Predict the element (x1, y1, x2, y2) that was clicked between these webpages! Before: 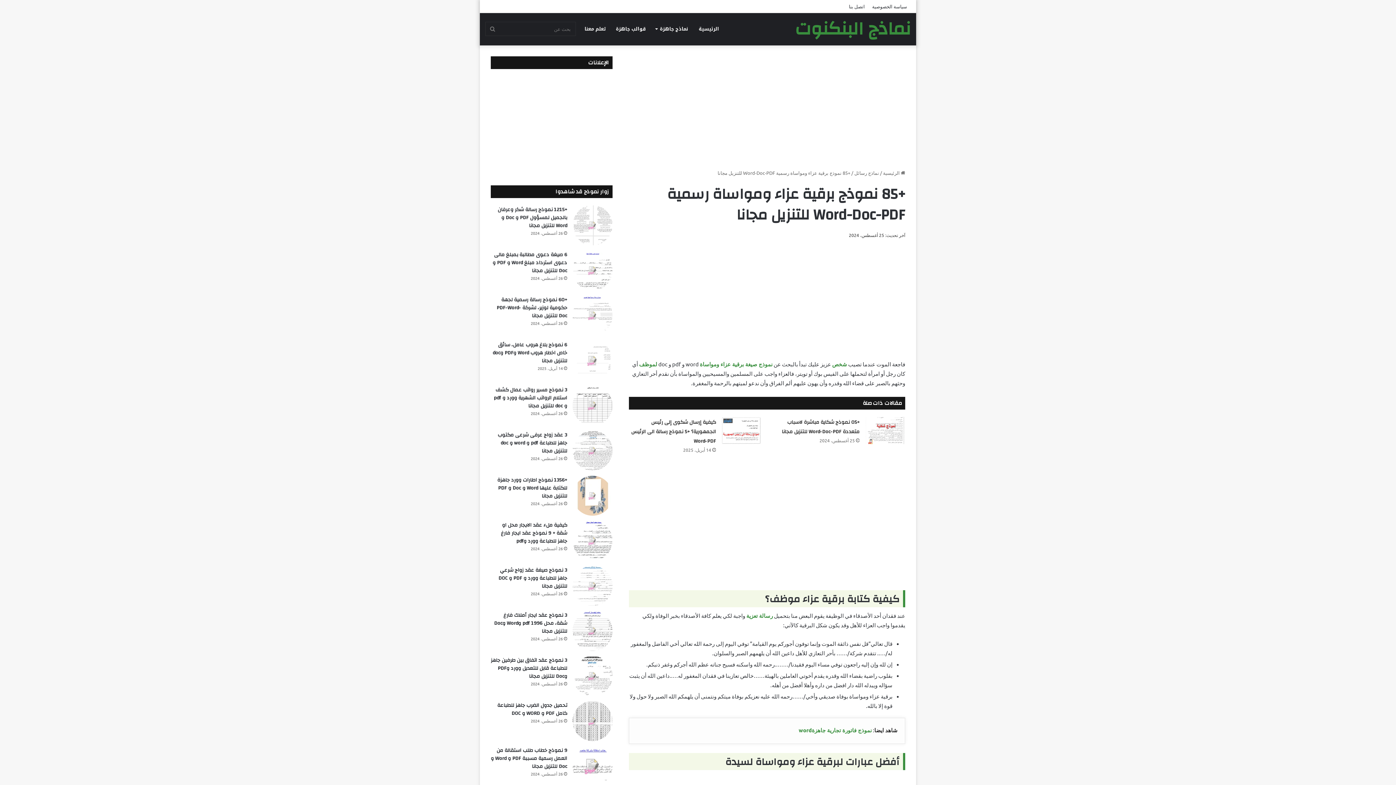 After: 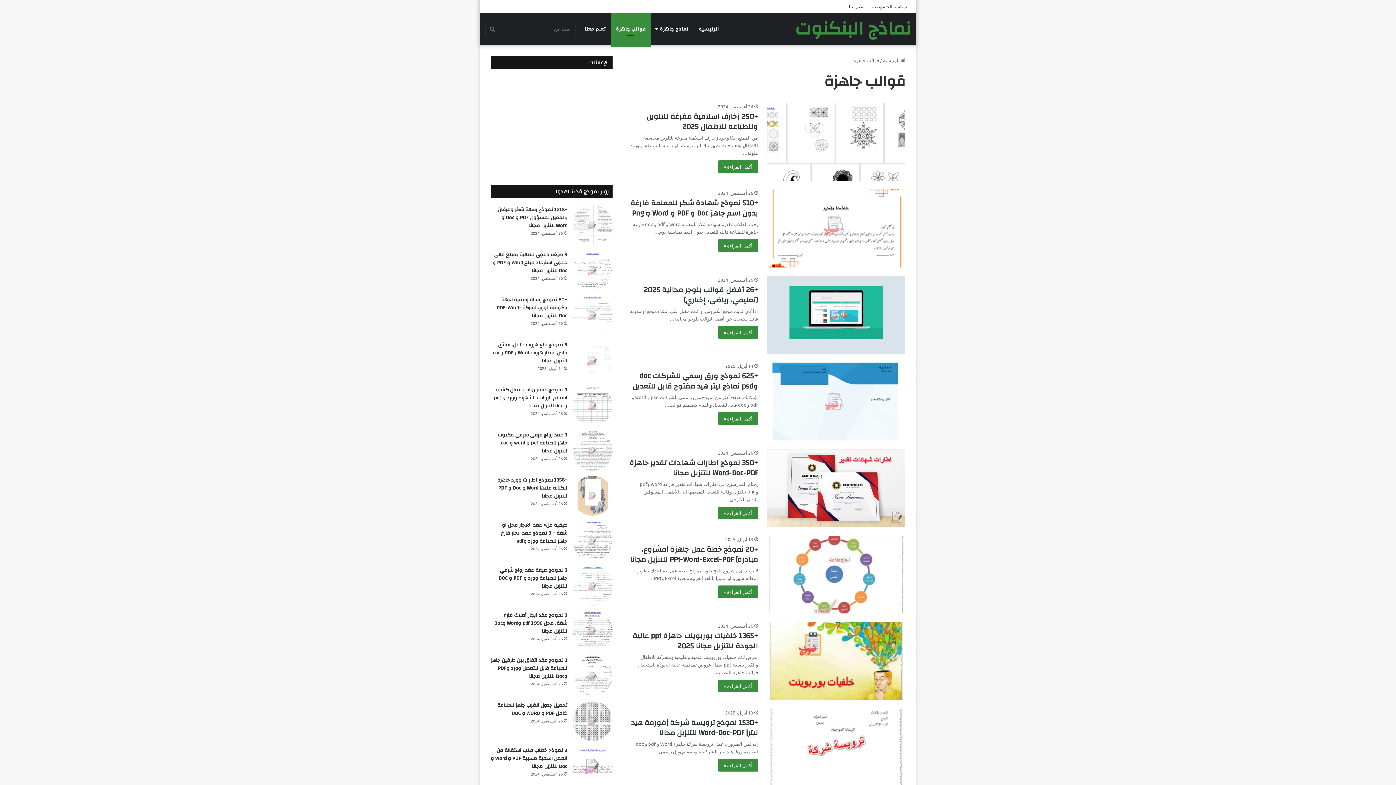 Action: bbox: (610, 12, 650, 45) label: قوالب جاهزة